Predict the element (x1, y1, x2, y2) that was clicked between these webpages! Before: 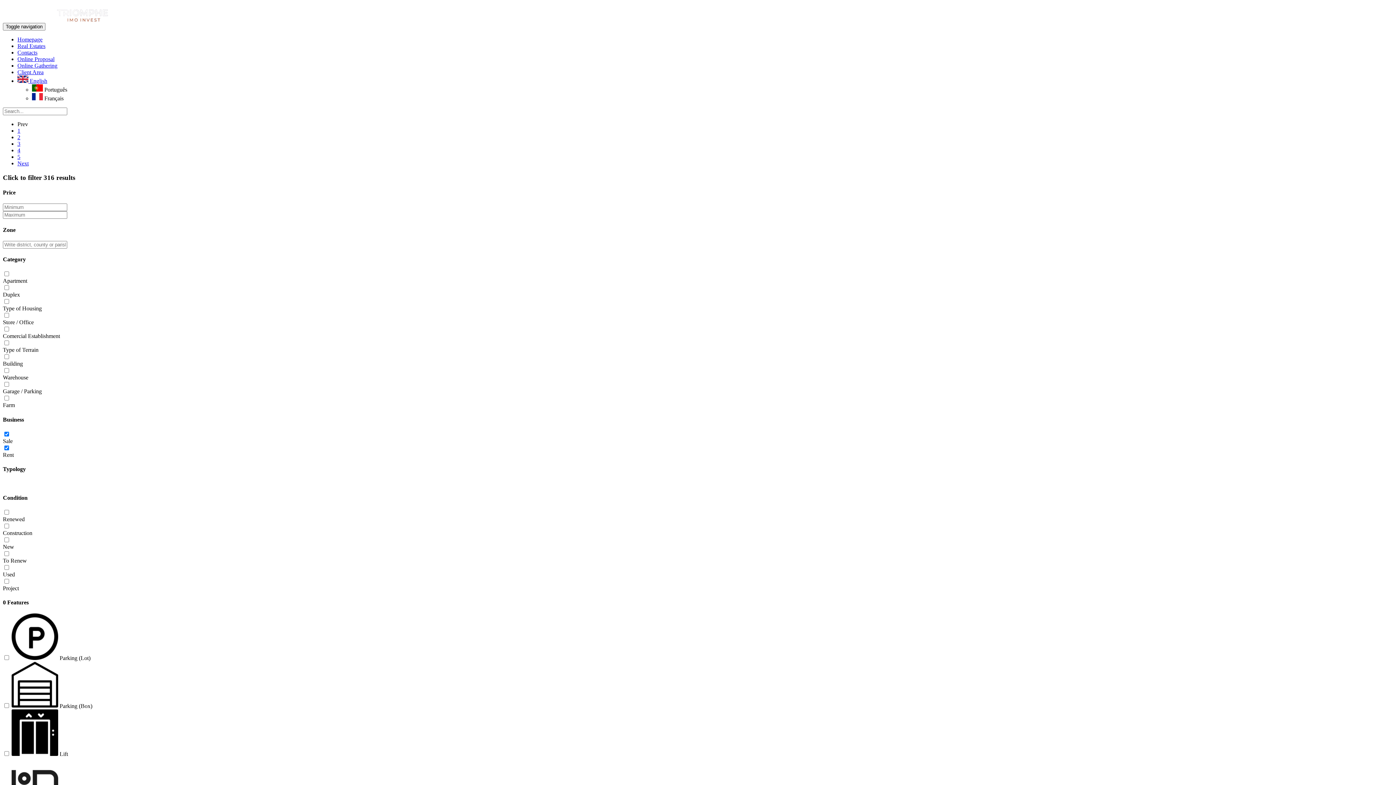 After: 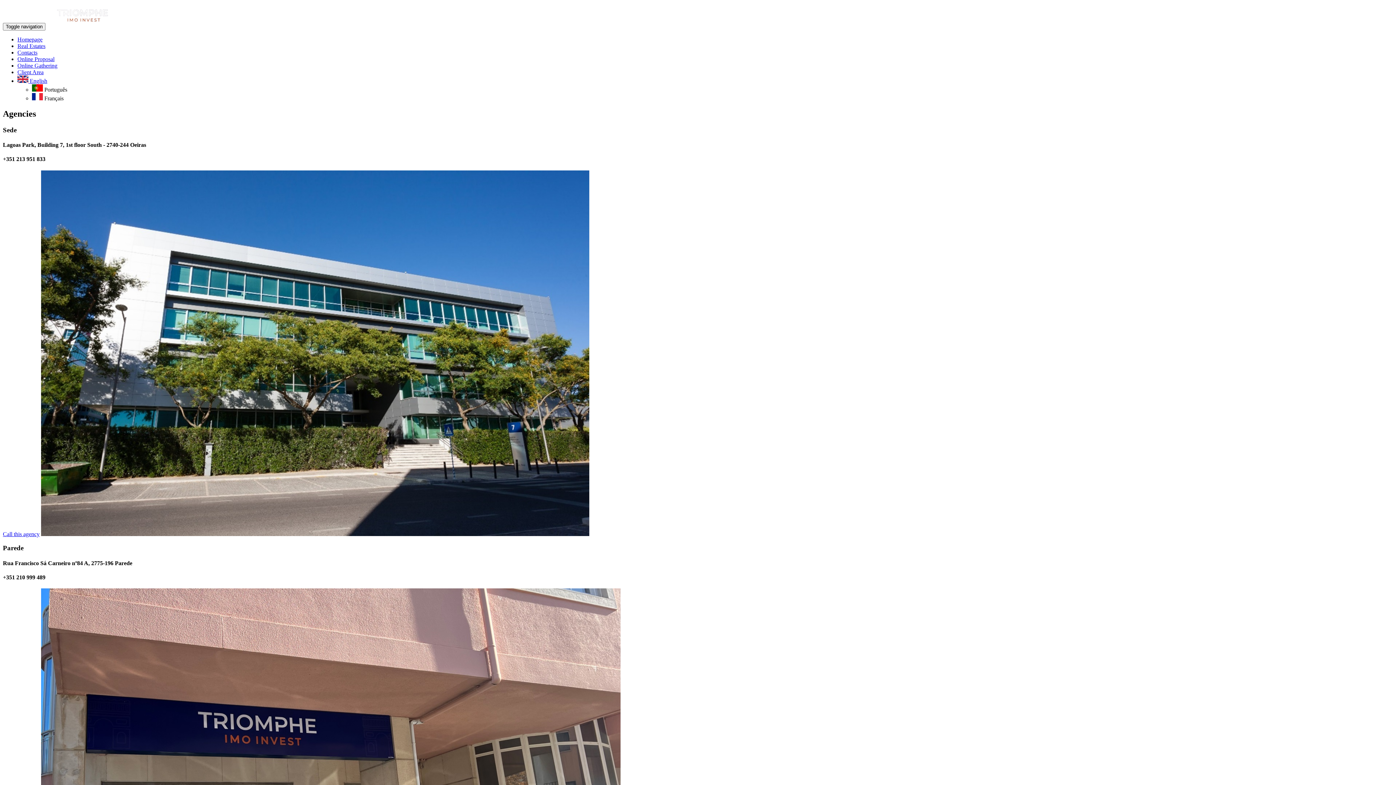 Action: label: Contacts bbox: (17, 49, 37, 55)